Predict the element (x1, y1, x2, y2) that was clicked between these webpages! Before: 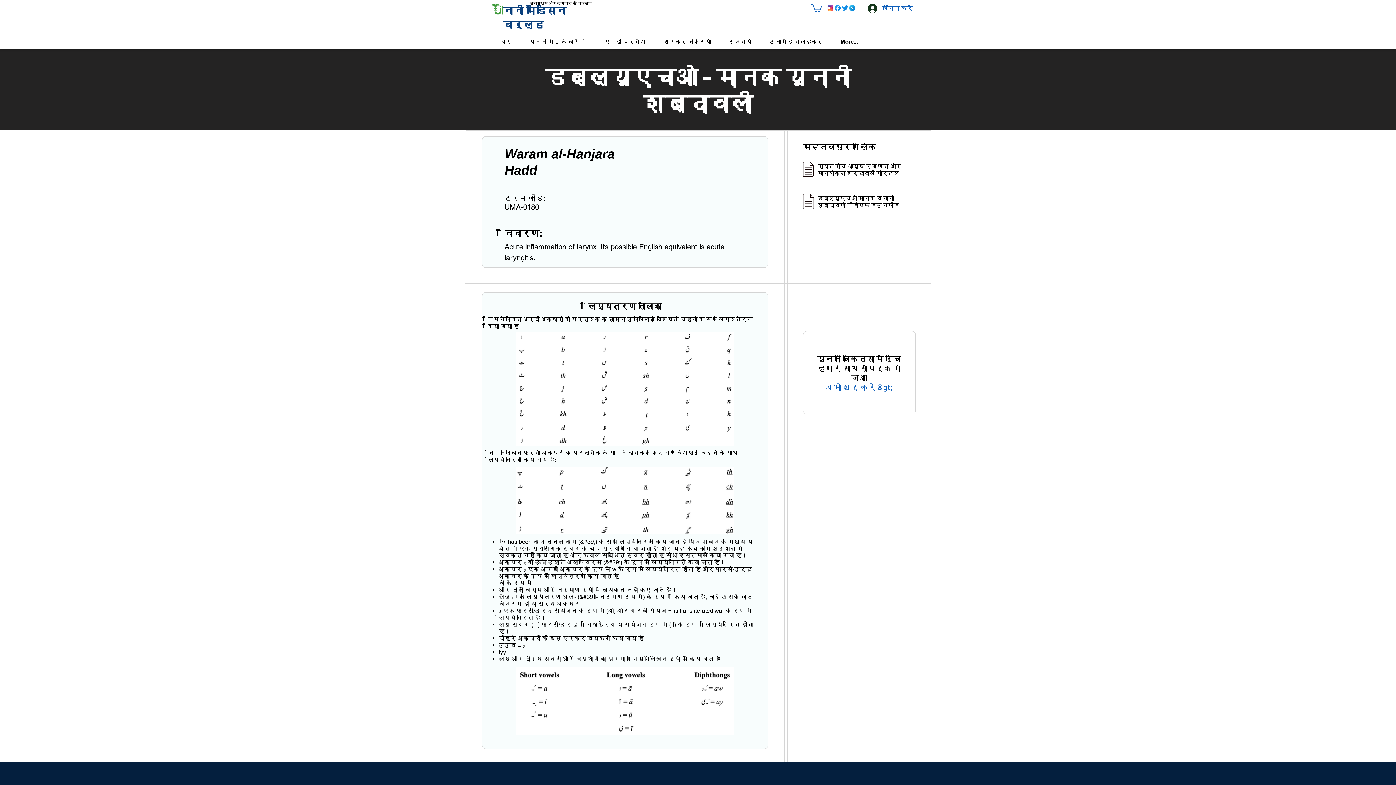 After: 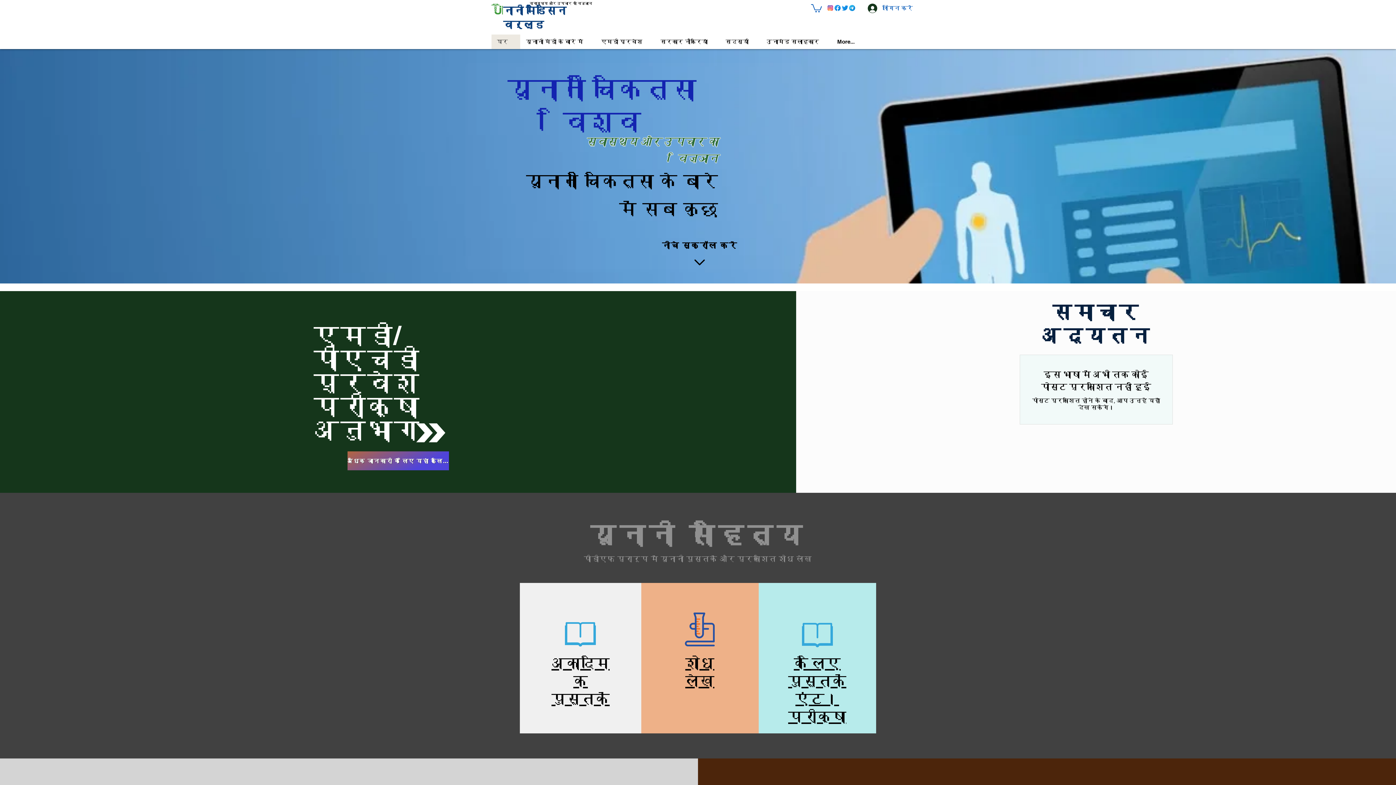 Action: bbox: (491, 34, 520, 49) label: घर